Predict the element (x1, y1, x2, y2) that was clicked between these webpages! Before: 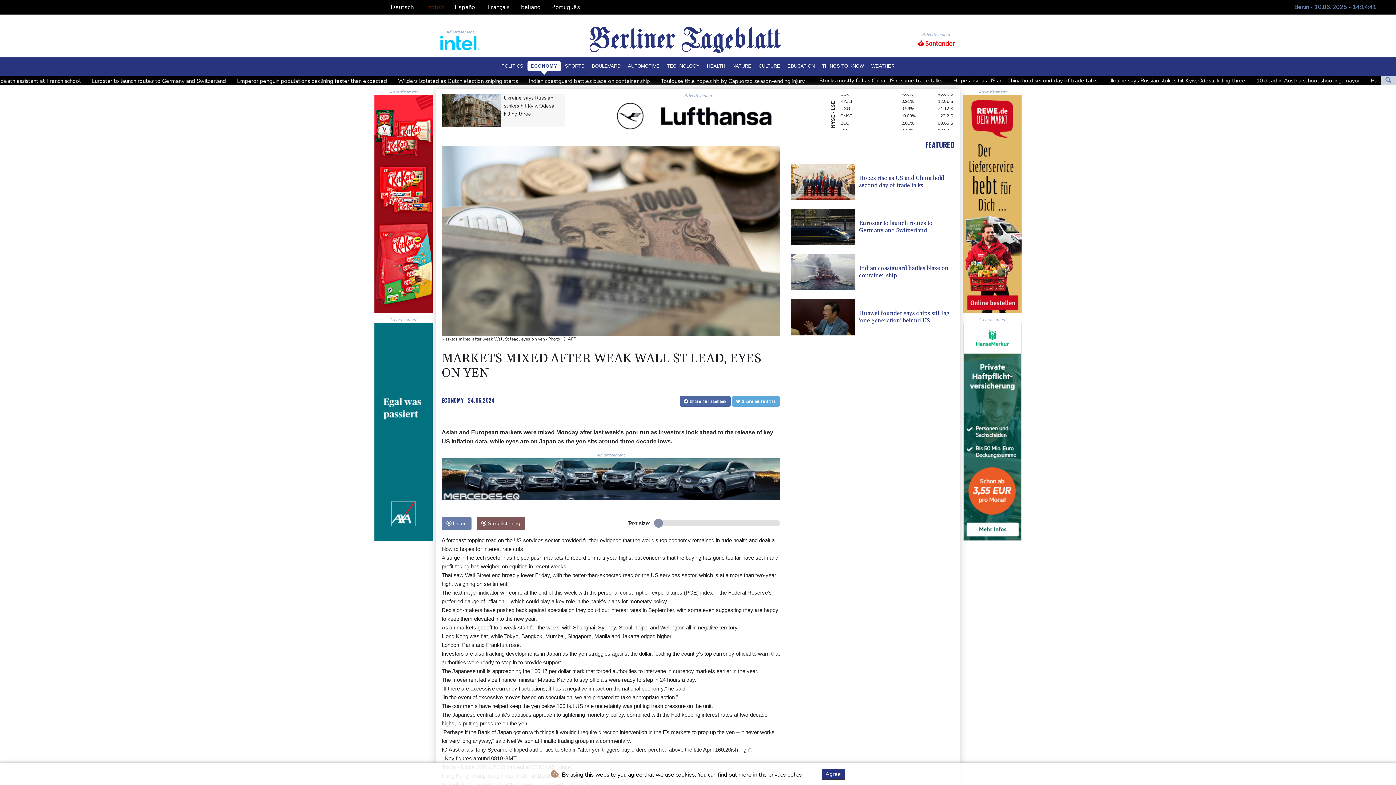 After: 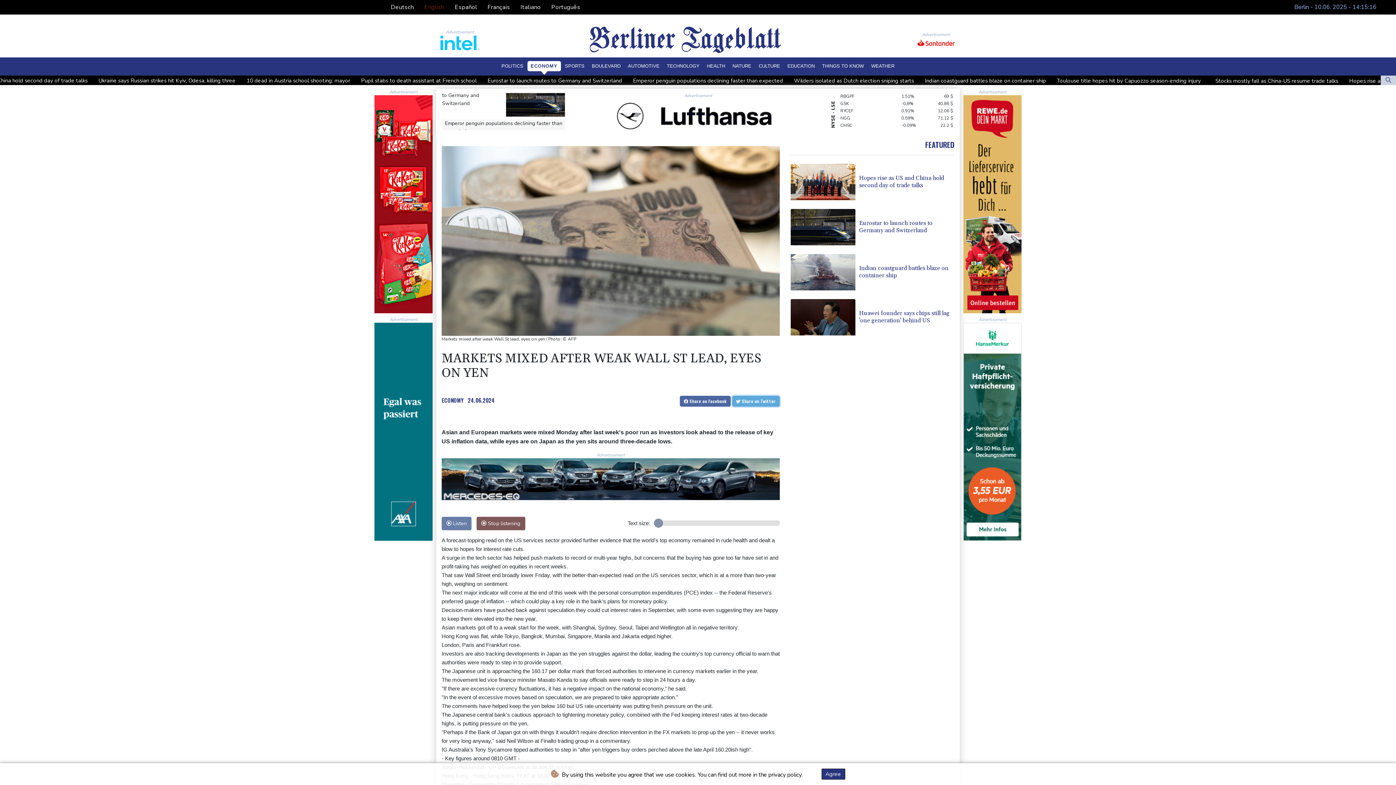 Action: label:  Share on Twitter bbox: (732, 396, 780, 404)